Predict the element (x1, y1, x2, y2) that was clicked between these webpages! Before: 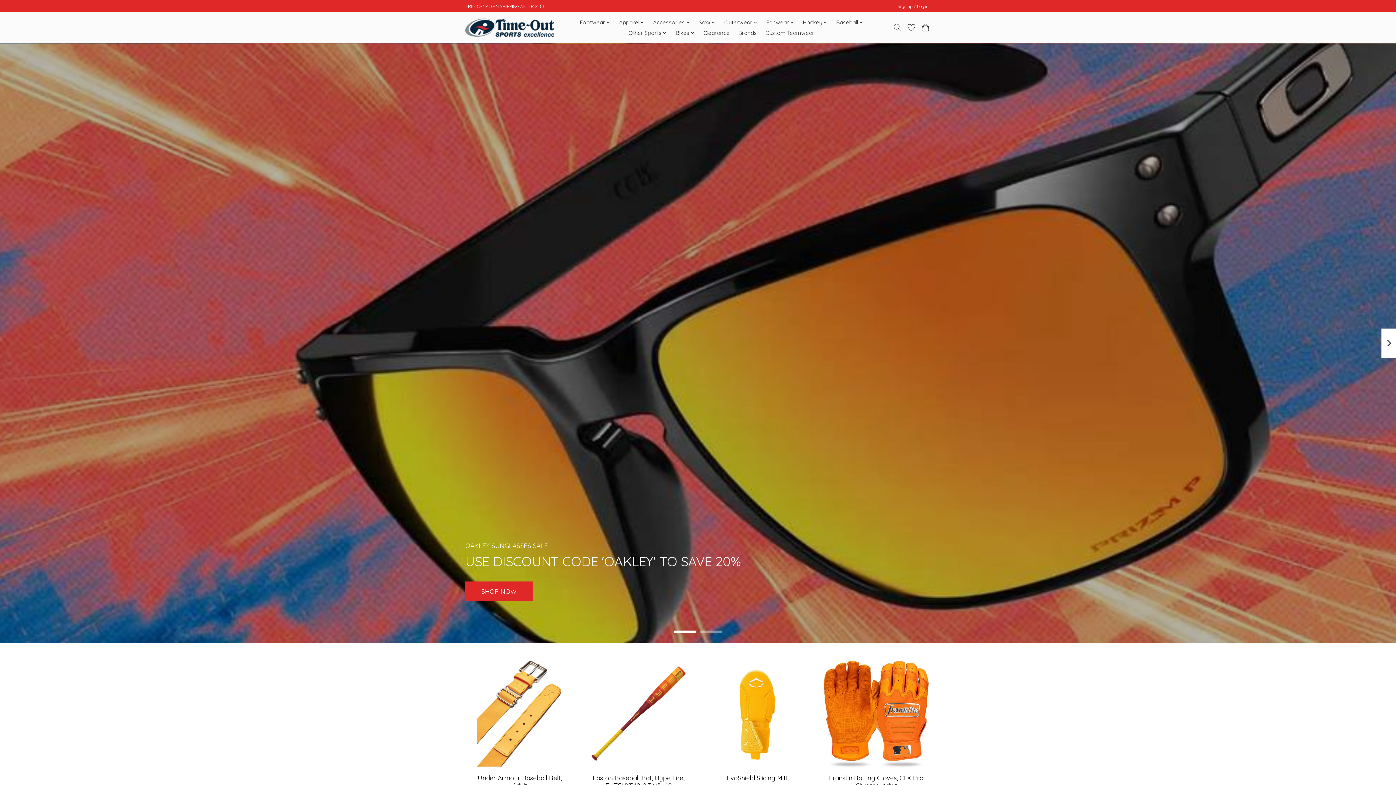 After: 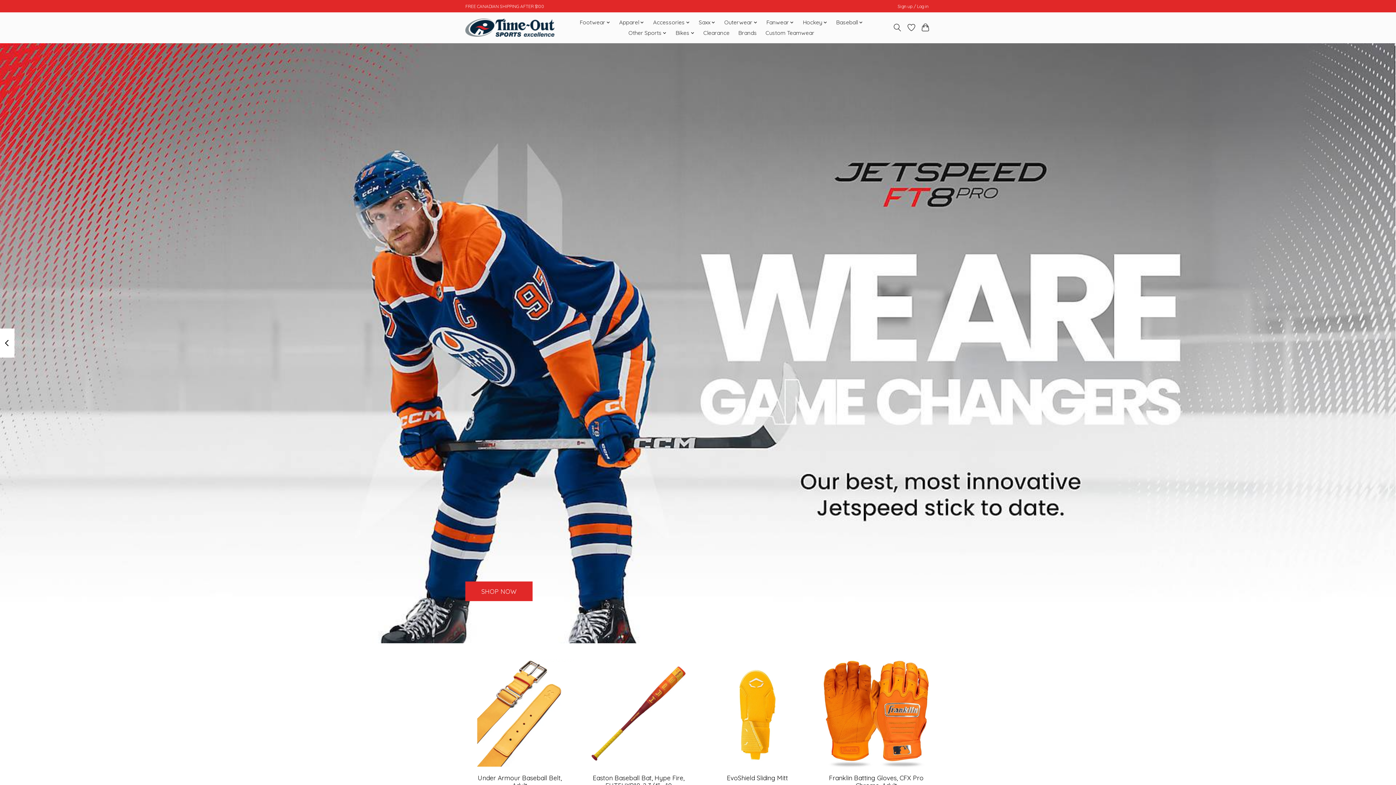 Action: bbox: (1381, 328, 1396, 357)